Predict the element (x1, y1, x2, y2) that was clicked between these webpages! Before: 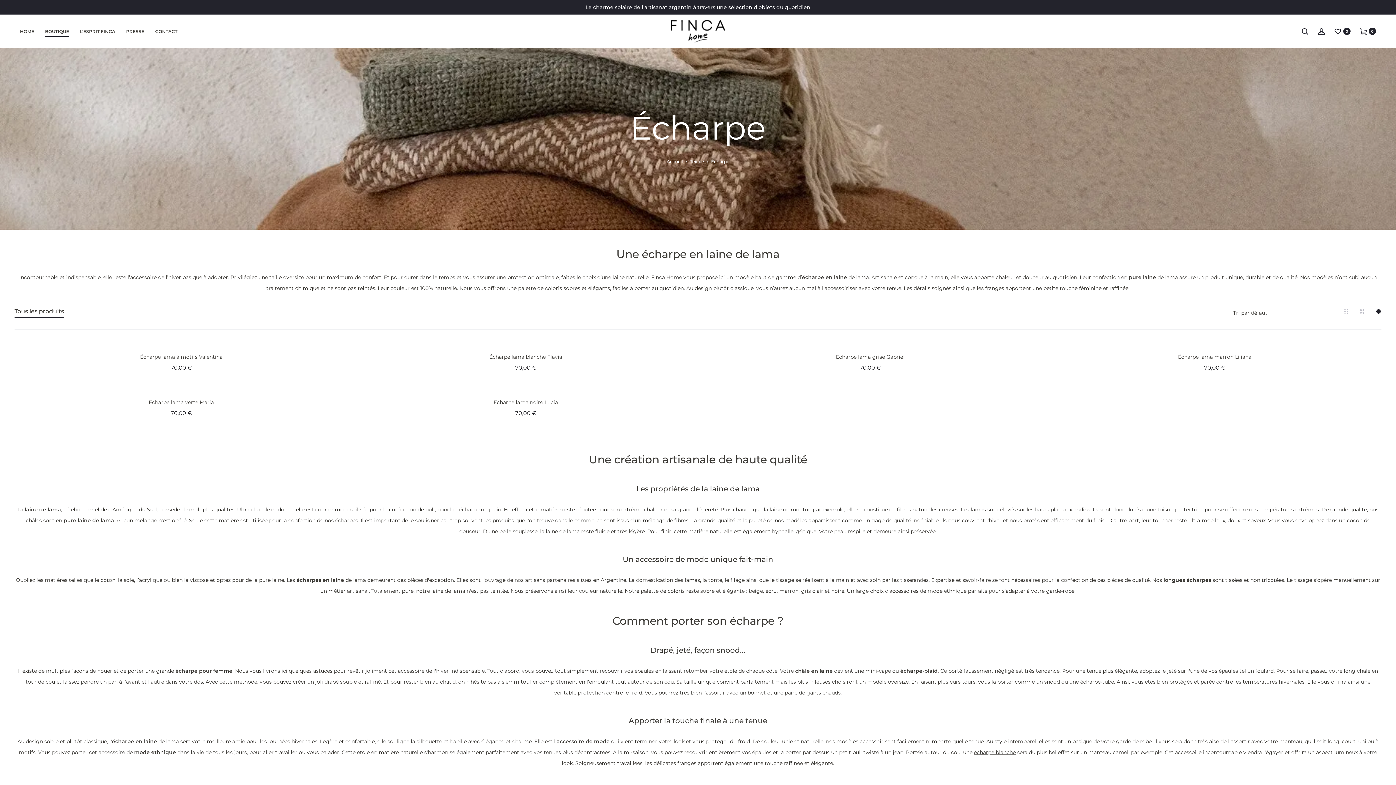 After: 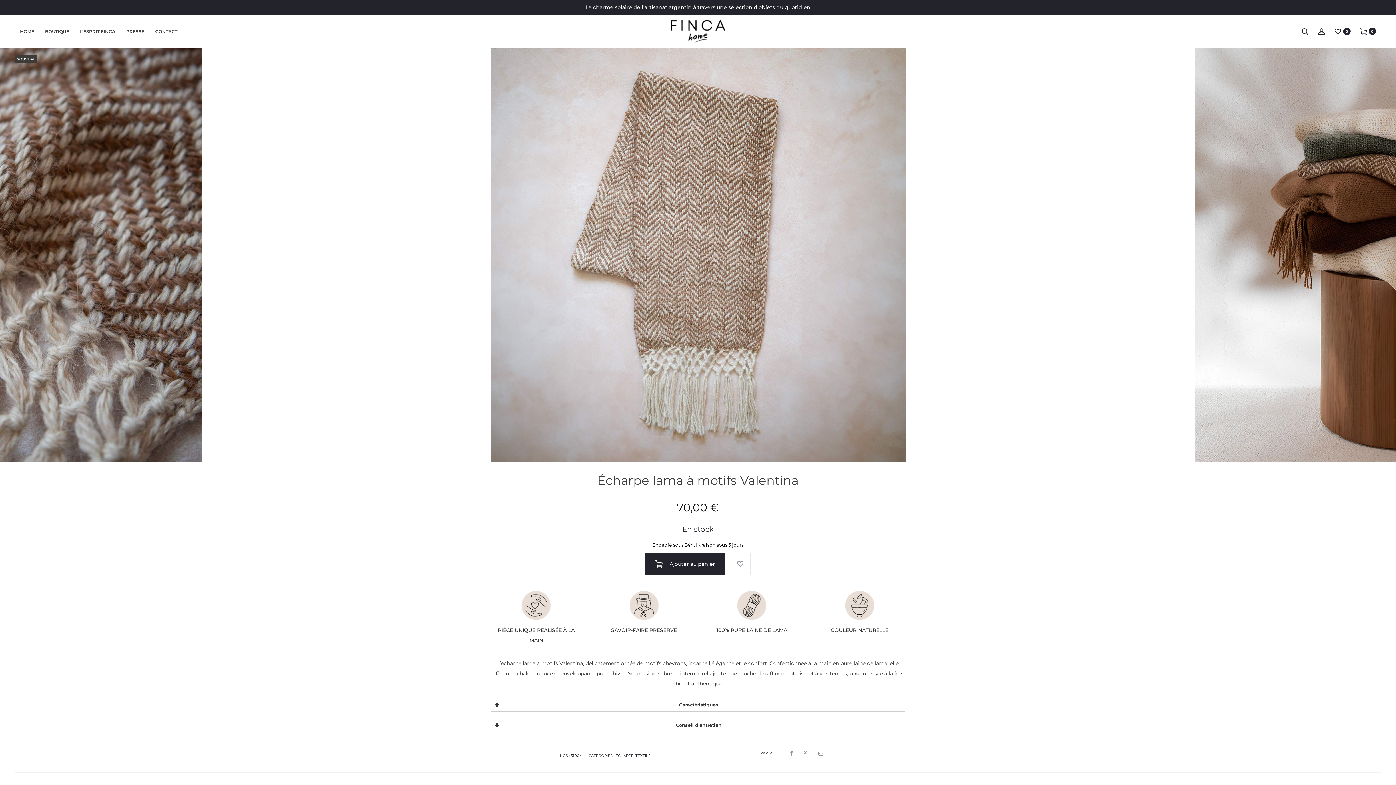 Action: bbox: (140, 353, 222, 360) label: Écharpe lama à motifs Valentina